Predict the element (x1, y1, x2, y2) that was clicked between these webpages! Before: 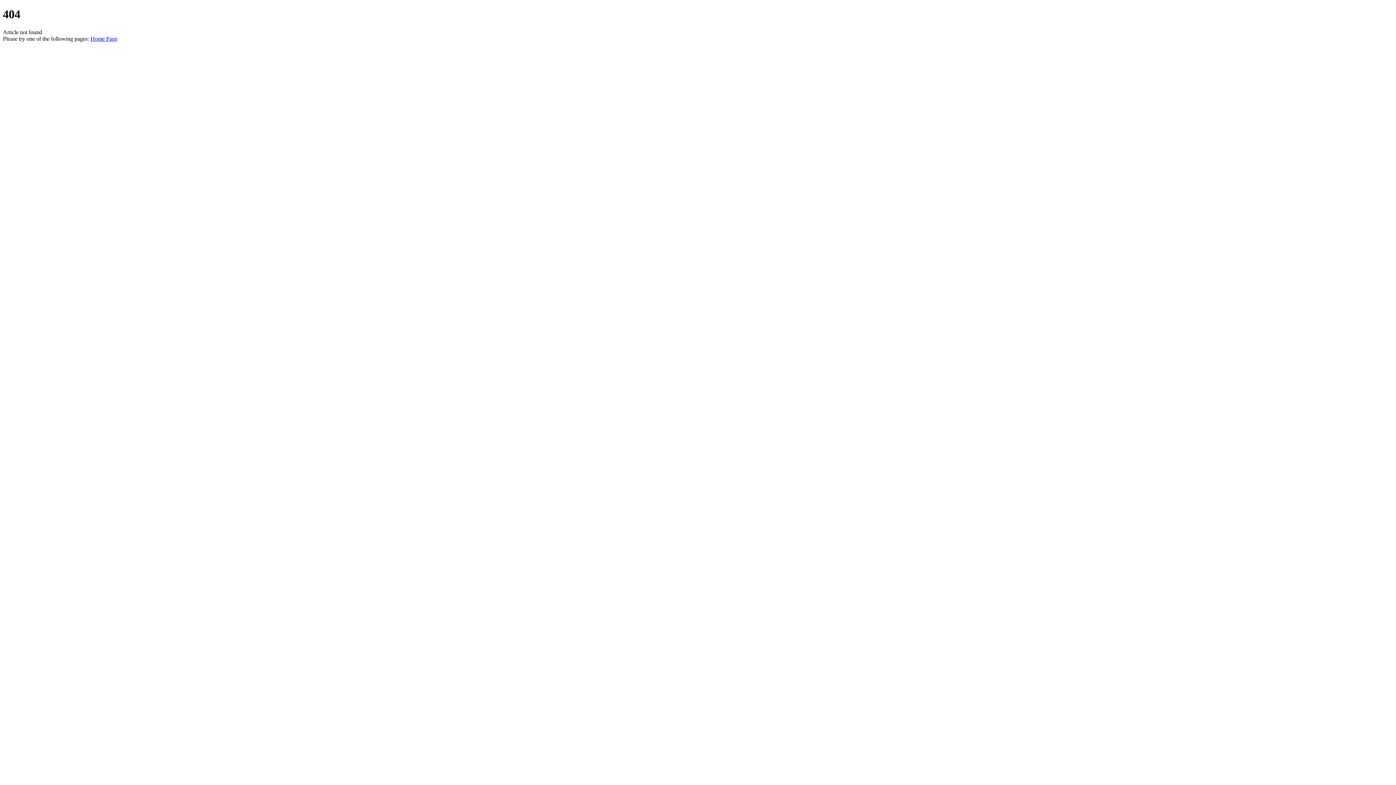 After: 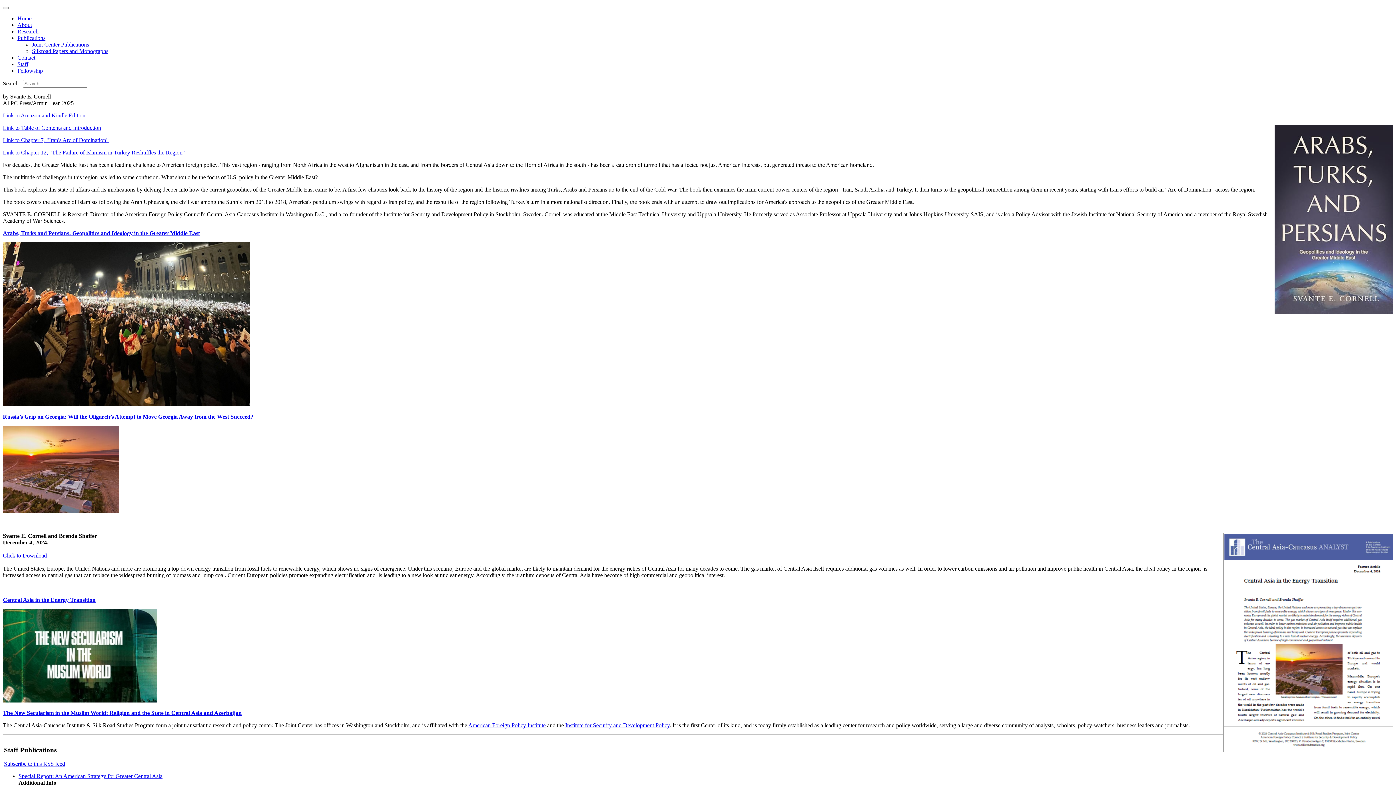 Action: label: Home Page bbox: (90, 35, 117, 41)